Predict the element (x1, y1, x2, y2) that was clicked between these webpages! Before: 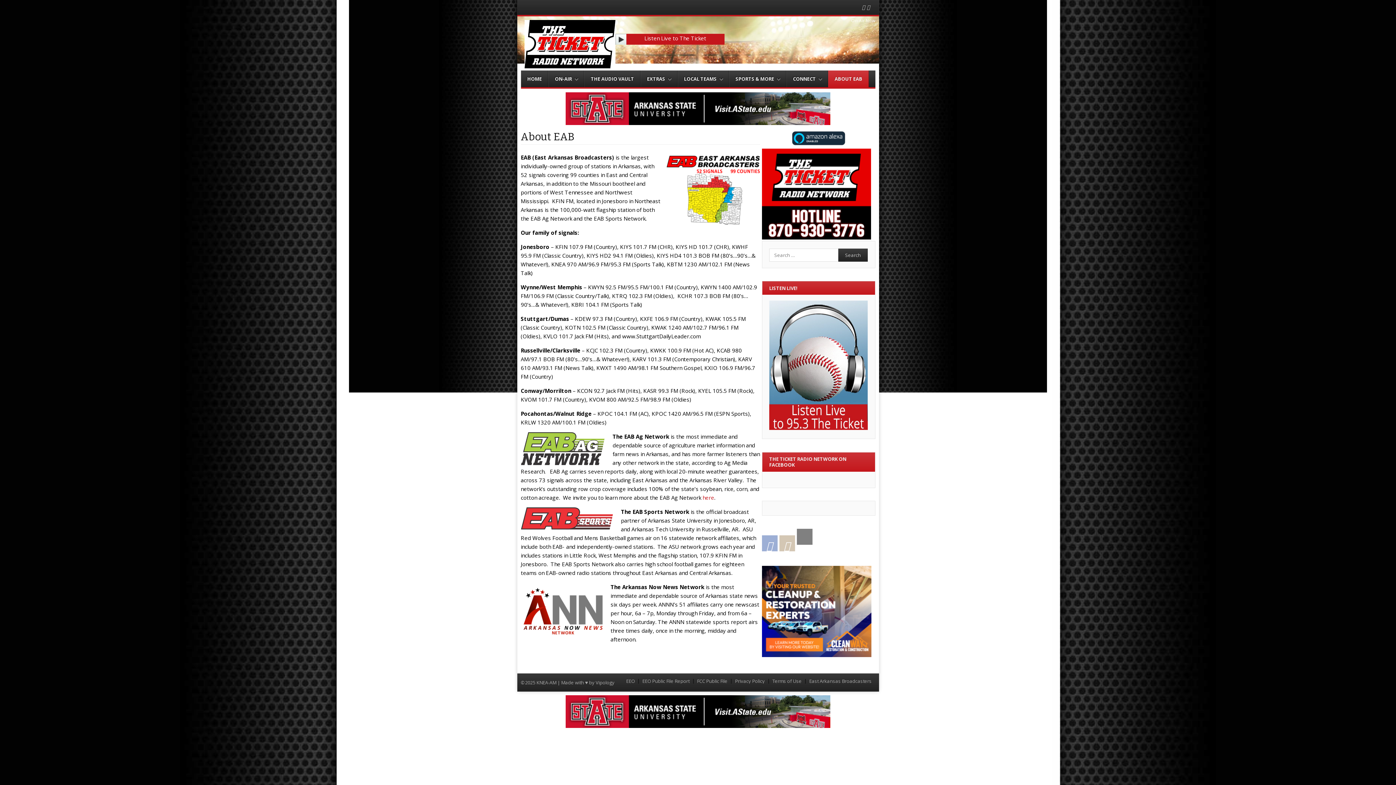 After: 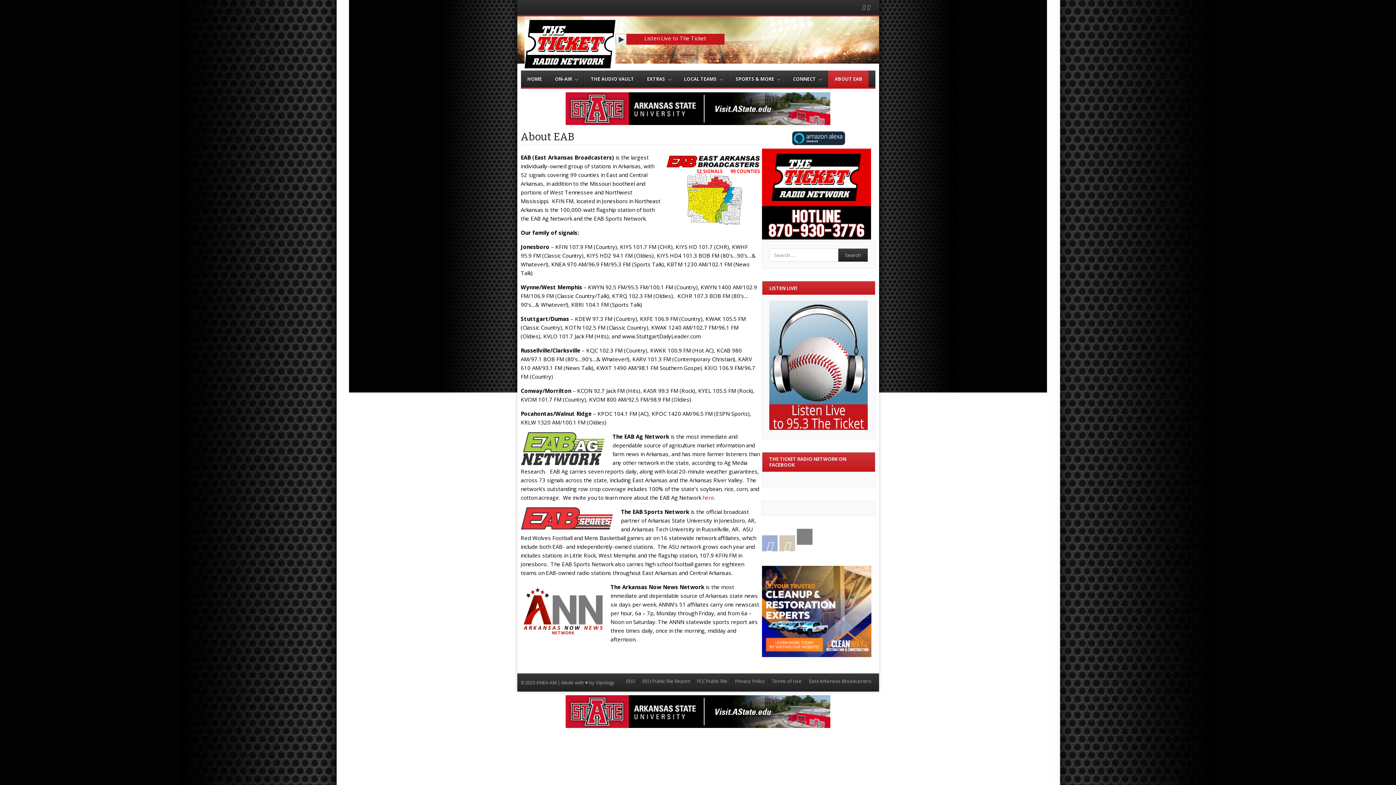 Action: bbox: (565, 722, 830, 729)